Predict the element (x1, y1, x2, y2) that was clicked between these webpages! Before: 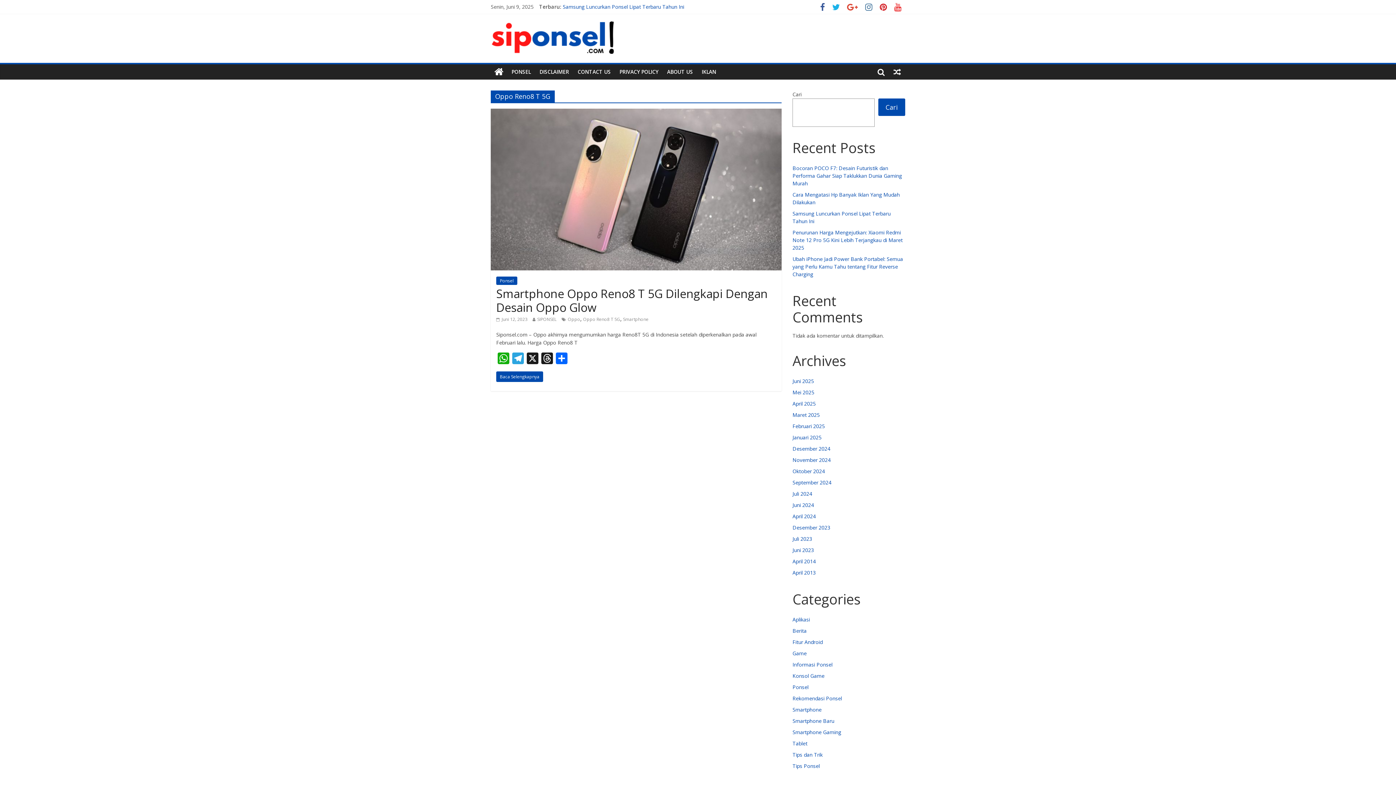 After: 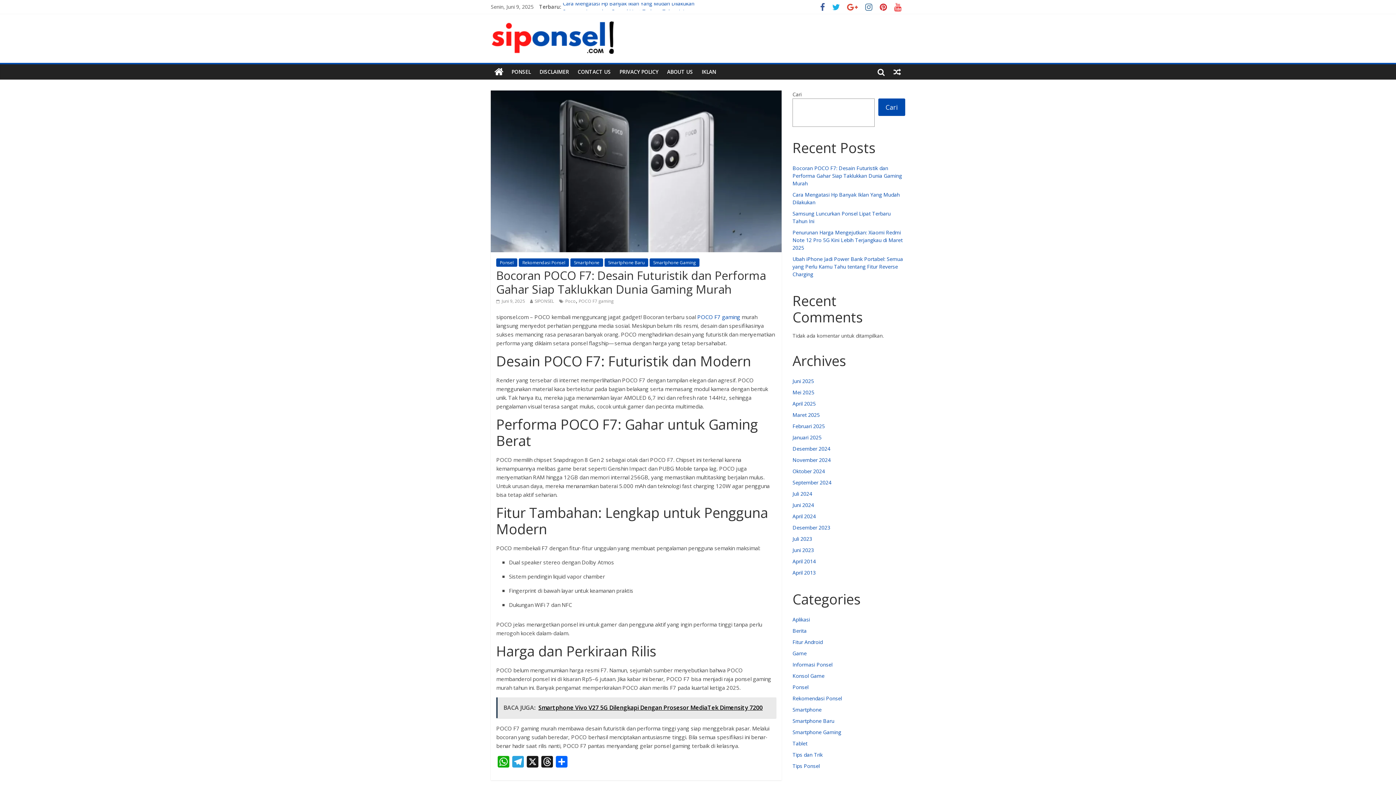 Action: label: Bocoran POCO F7: Desain Futuristik dan Performa Gahar Siap Taklukkan Dunia Gaming Murah bbox: (562, 3, 786, 10)